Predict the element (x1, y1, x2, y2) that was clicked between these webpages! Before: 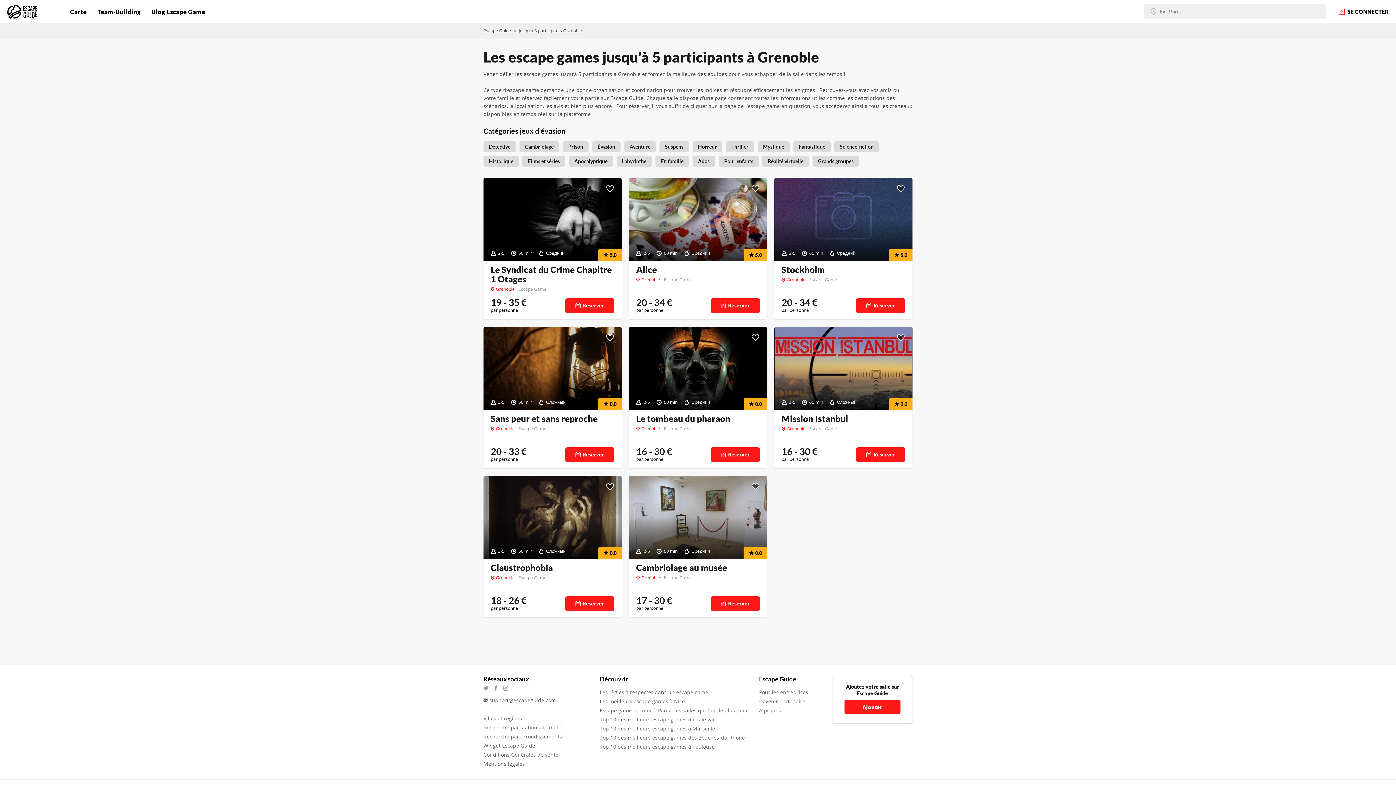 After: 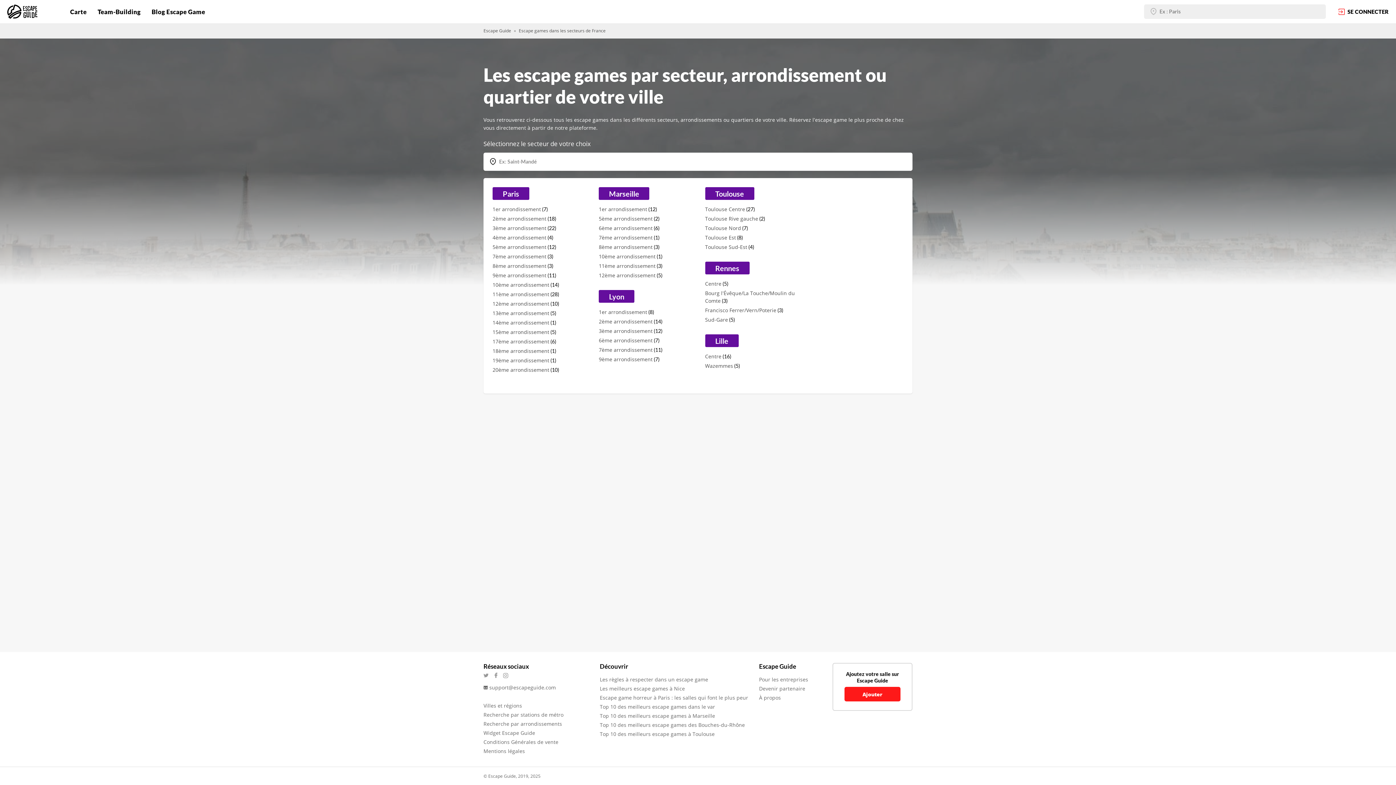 Action: bbox: (483, 732, 563, 741) label: Recherche par arrondissements